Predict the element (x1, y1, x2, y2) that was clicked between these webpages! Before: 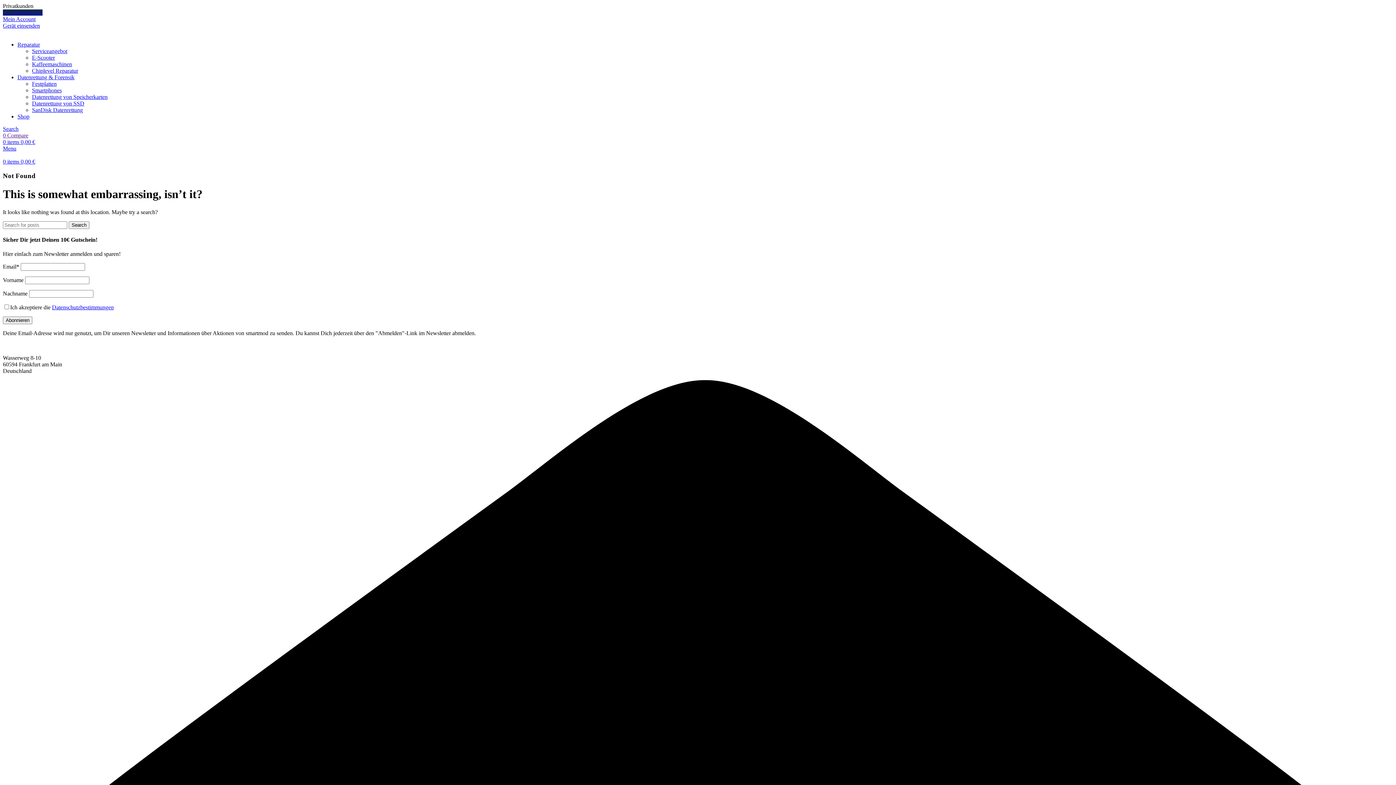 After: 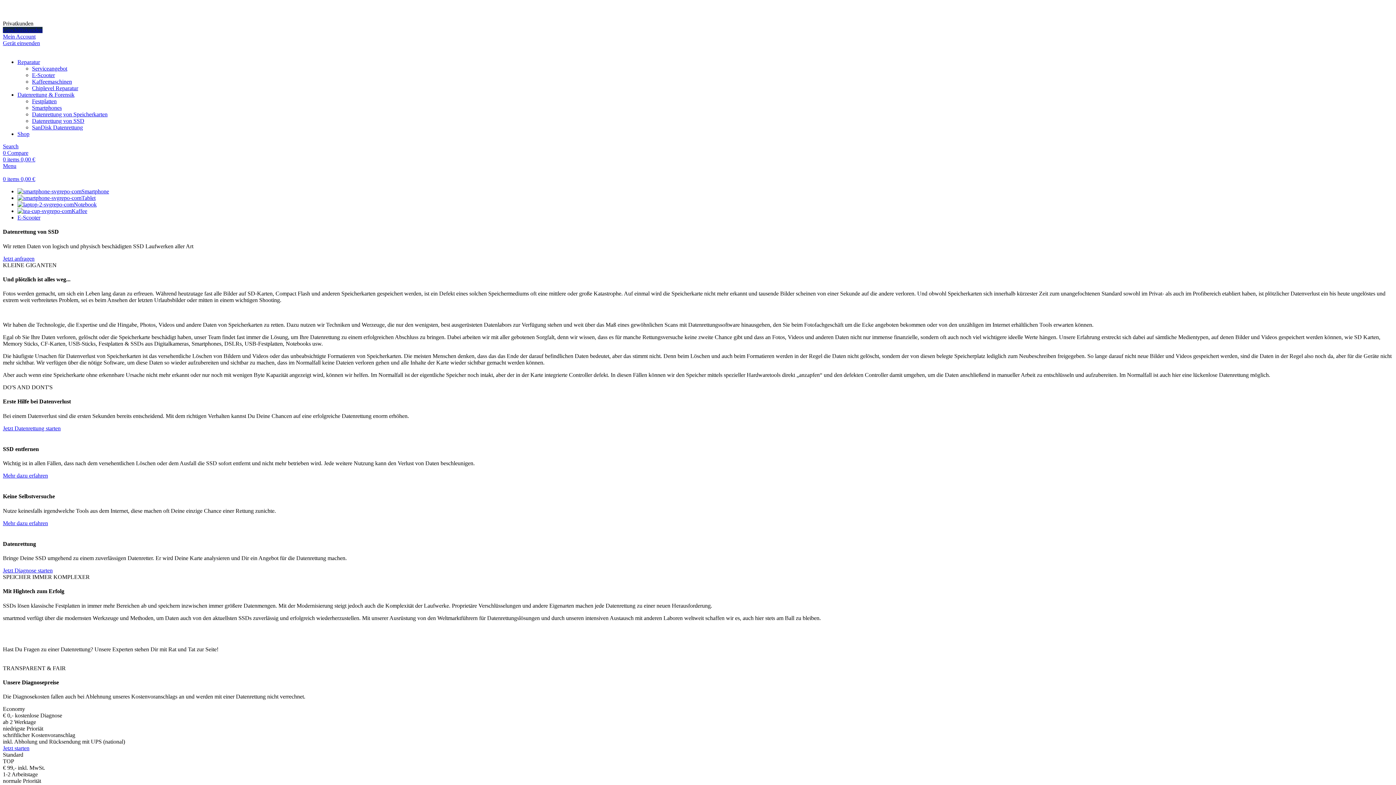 Action: label: Datenrettung von SSD bbox: (32, 100, 84, 106)